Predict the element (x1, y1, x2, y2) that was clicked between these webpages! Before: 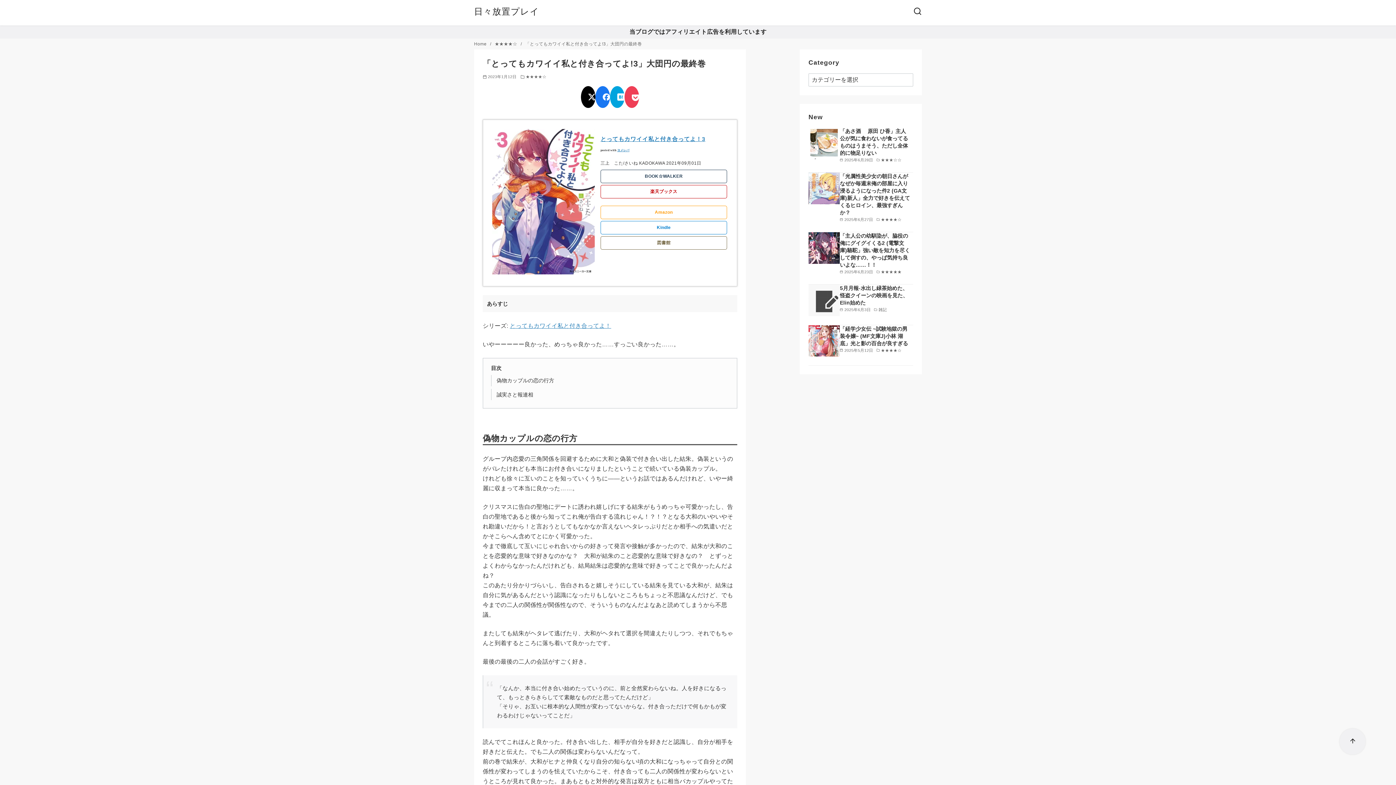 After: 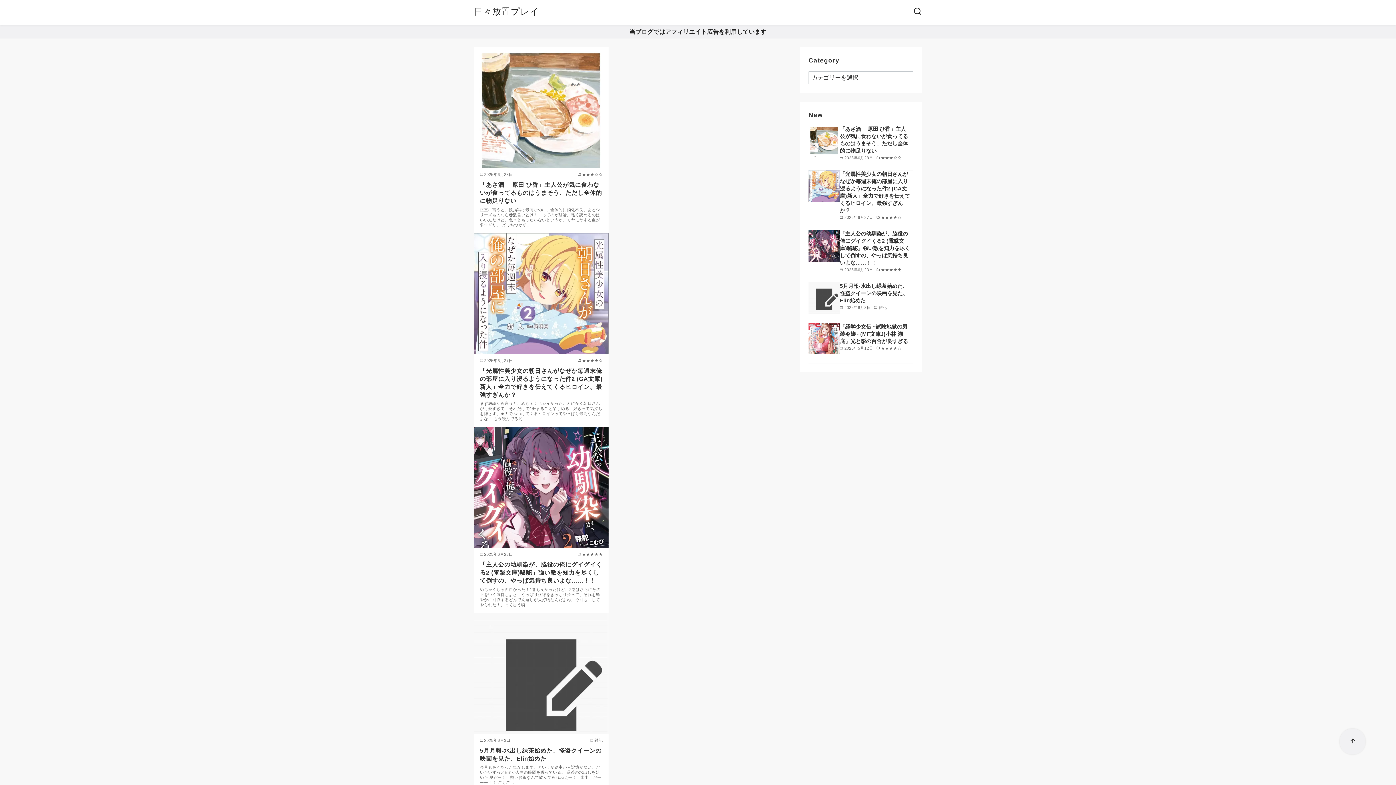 Action: bbox: (474, 6, 539, 16) label: 日々放置プレイ